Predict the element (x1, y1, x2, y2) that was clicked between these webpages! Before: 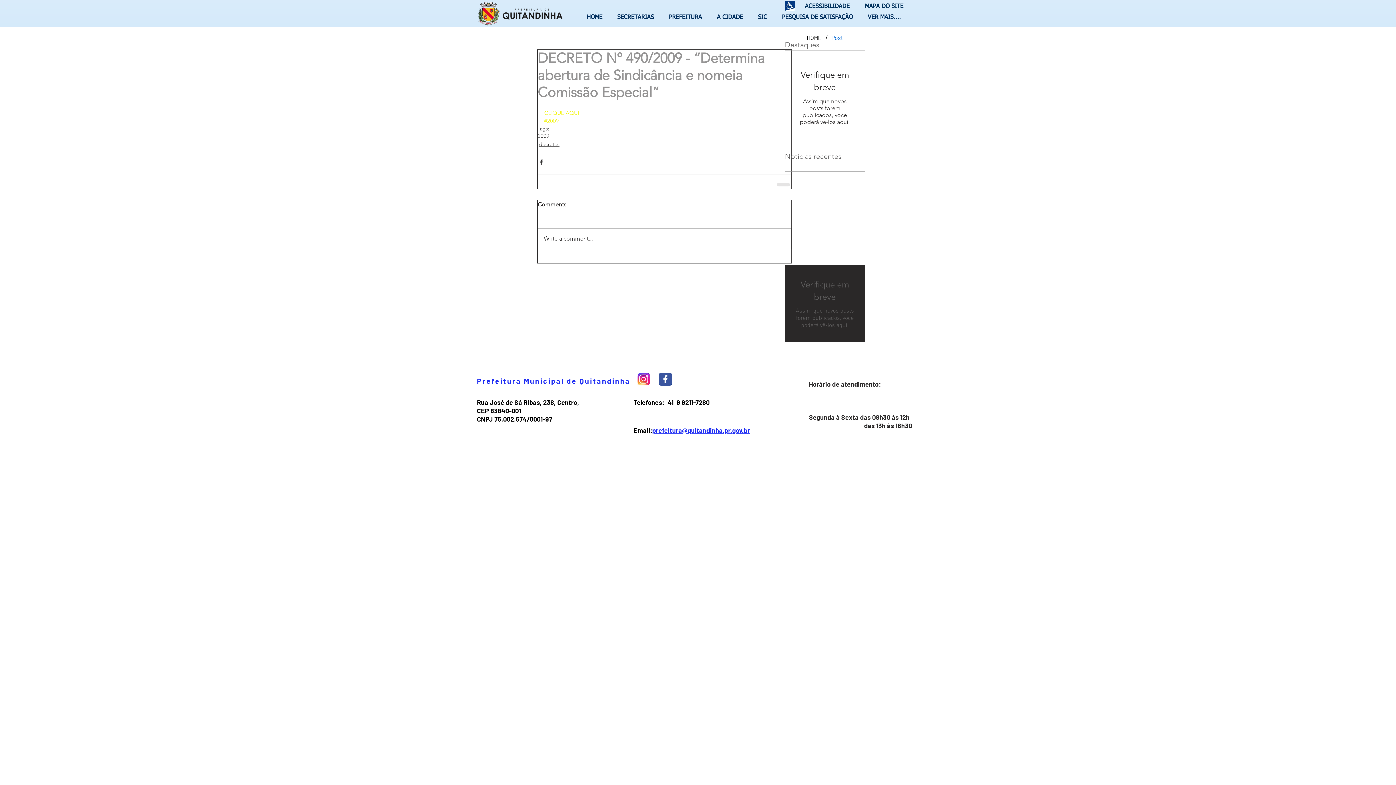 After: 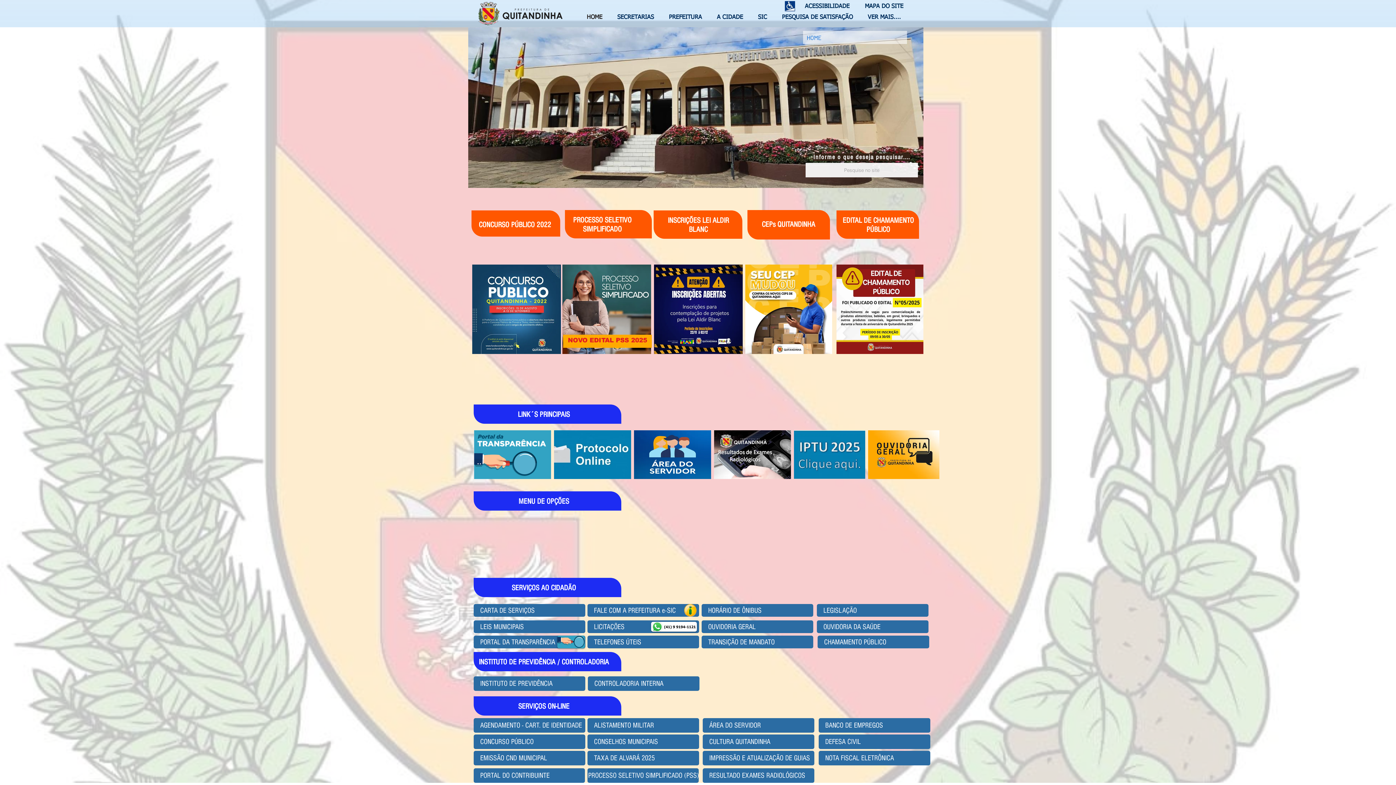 Action: label: HOME bbox: (581, 12, 612, 22)